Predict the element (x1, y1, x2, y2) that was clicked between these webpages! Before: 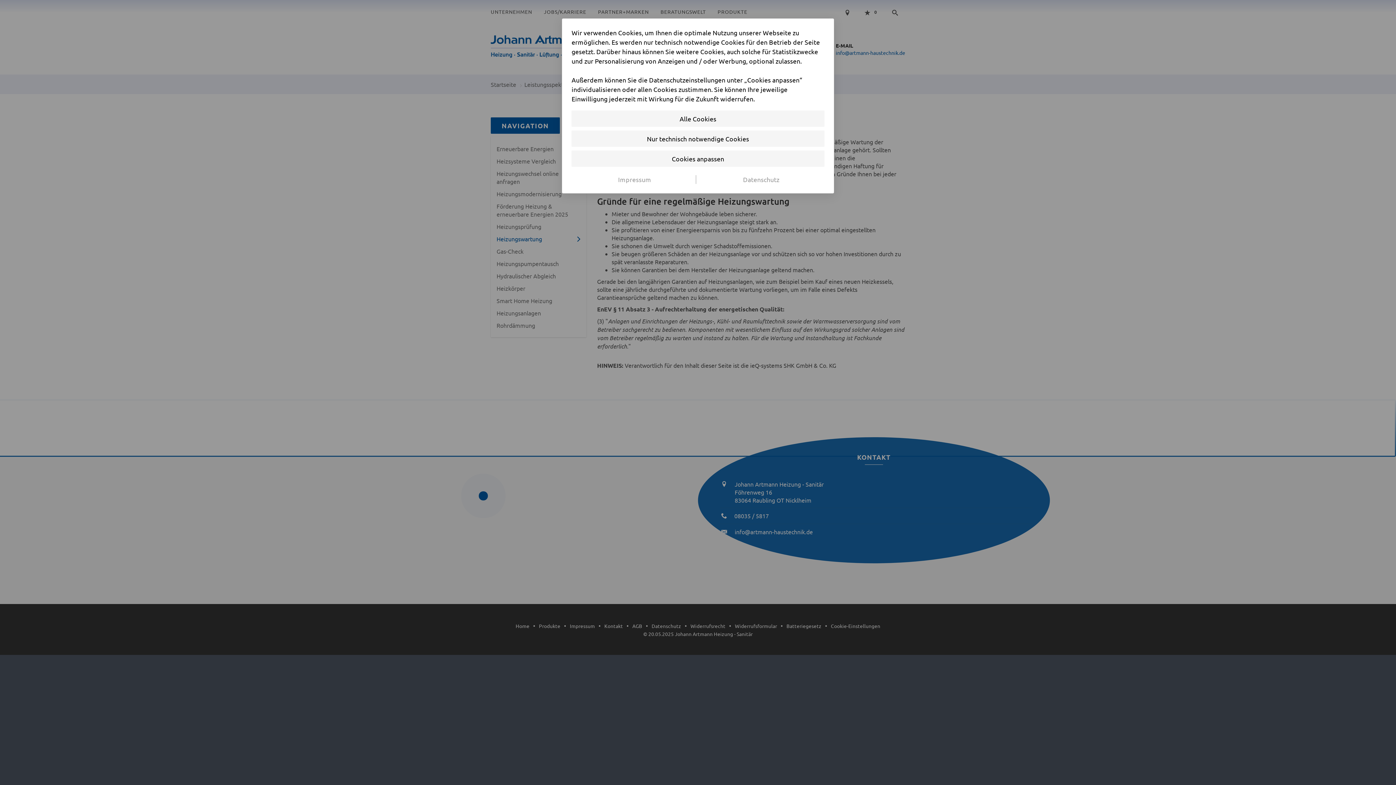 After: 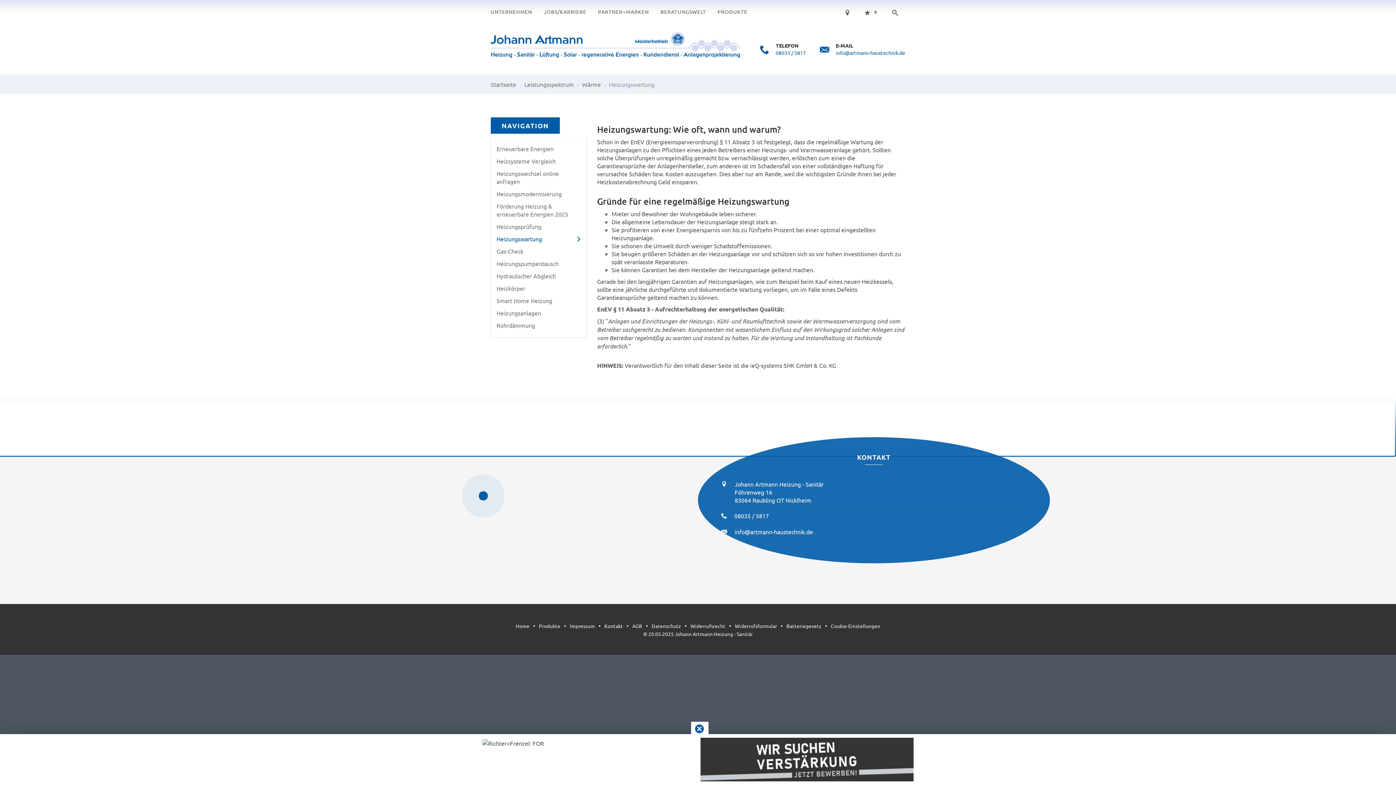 Action: bbox: (571, 130, 824, 146) label: Nur technisch notwendige Cookies